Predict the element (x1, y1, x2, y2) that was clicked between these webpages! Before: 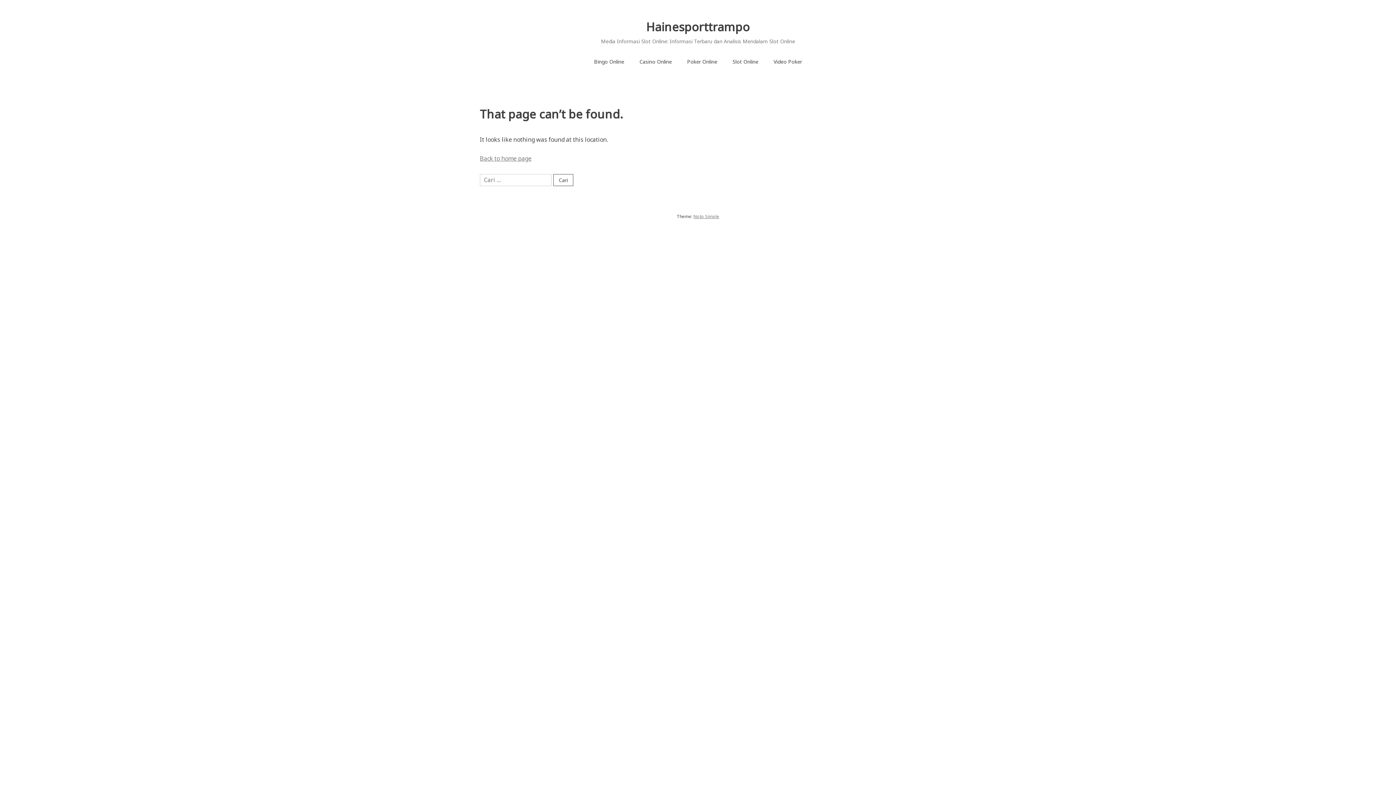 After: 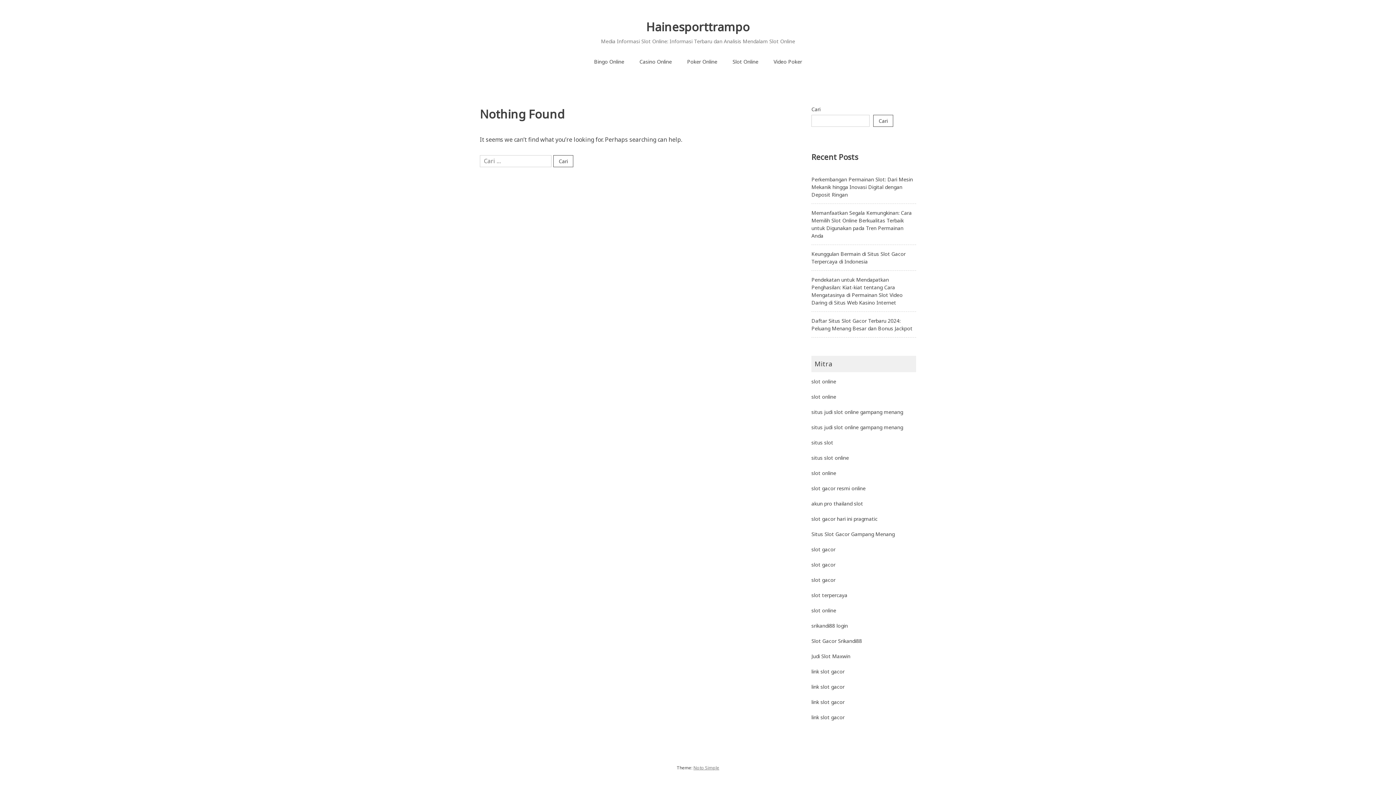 Action: label: Poker Online bbox: (679, 54, 725, 68)